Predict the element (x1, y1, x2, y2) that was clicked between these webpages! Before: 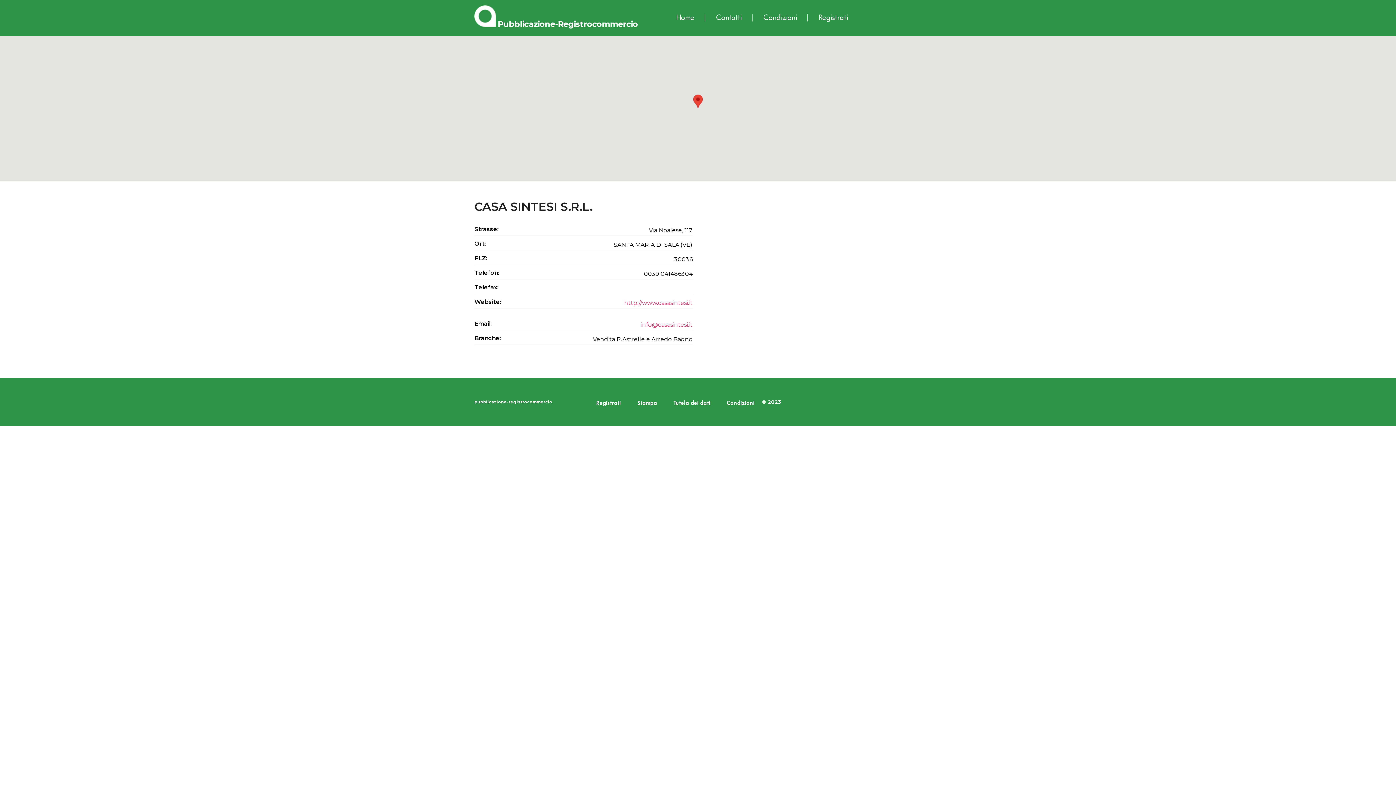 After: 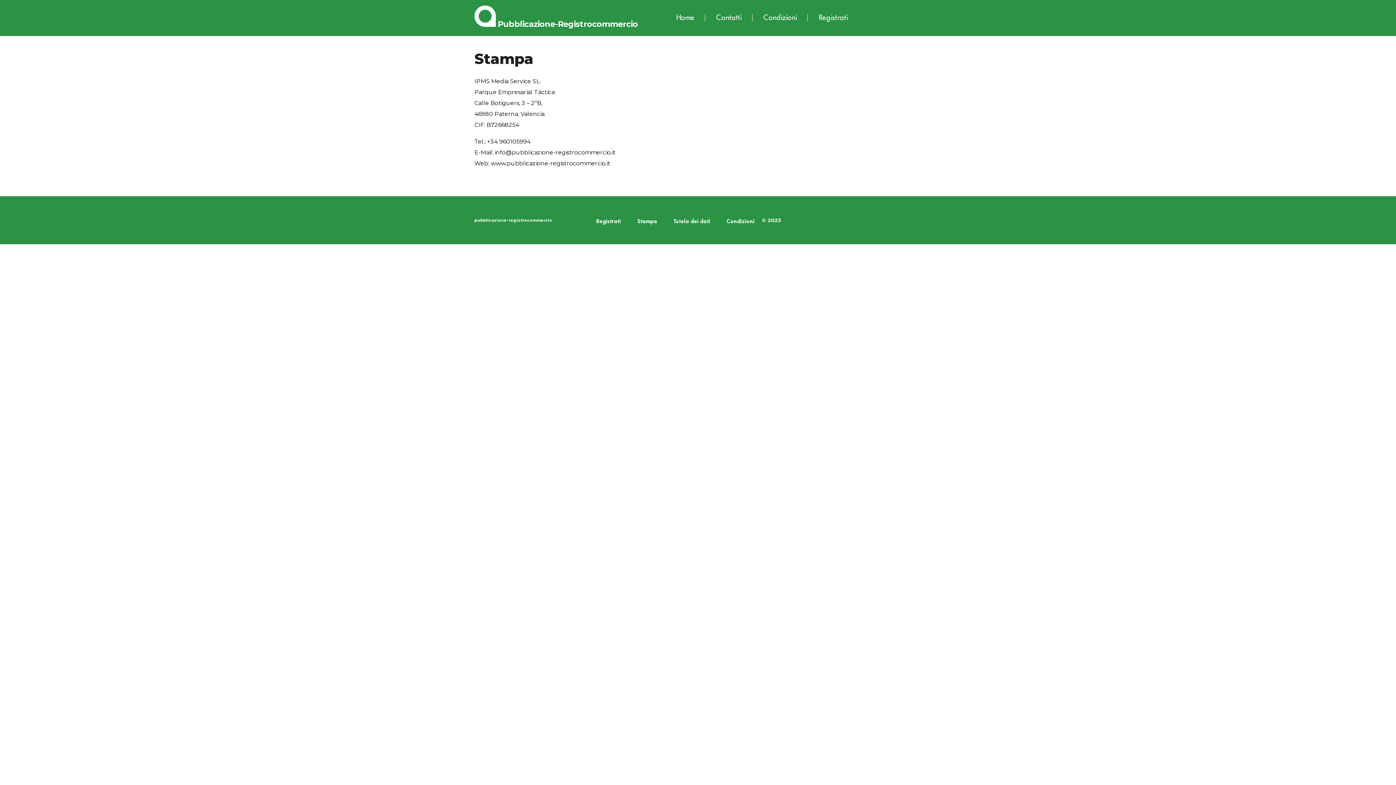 Action: bbox: (630, 400, 664, 406) label: Stampa